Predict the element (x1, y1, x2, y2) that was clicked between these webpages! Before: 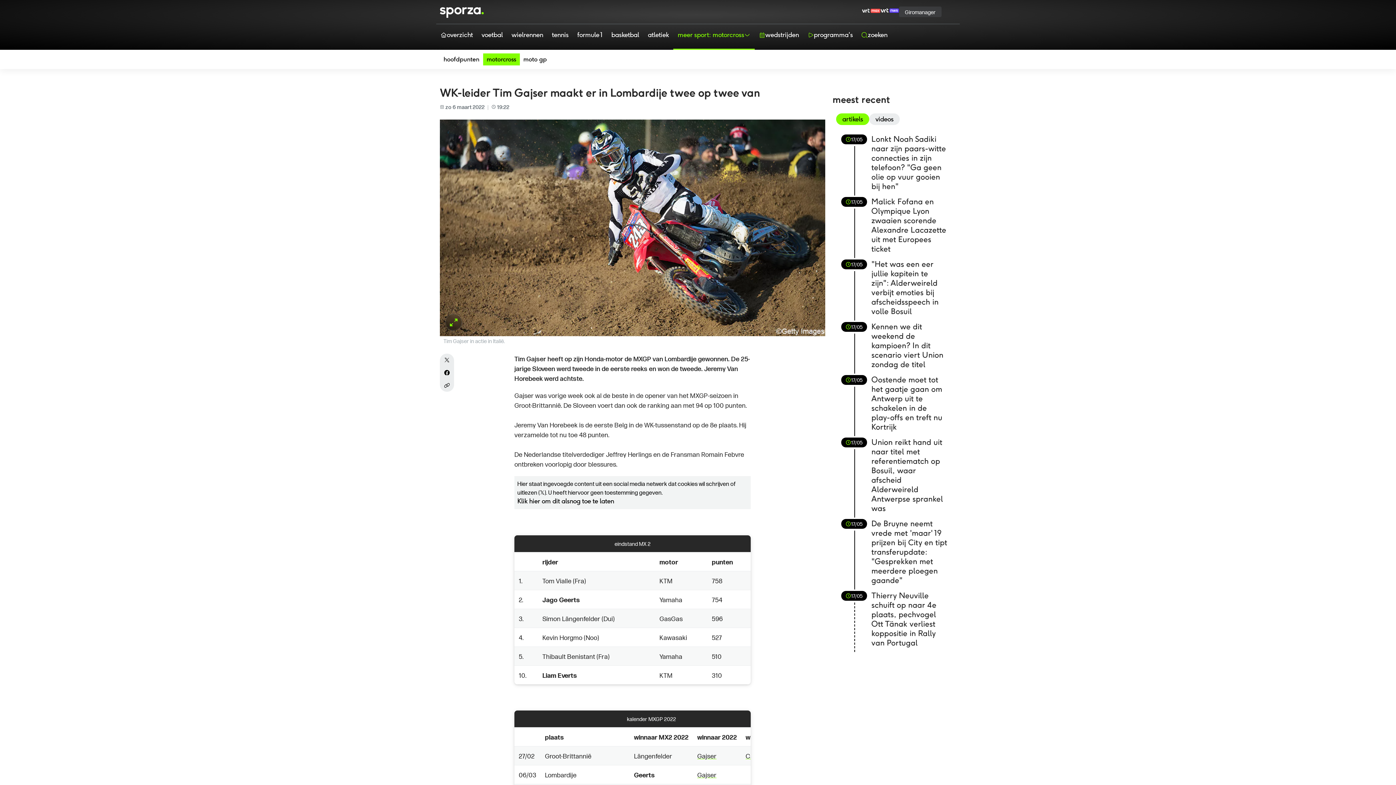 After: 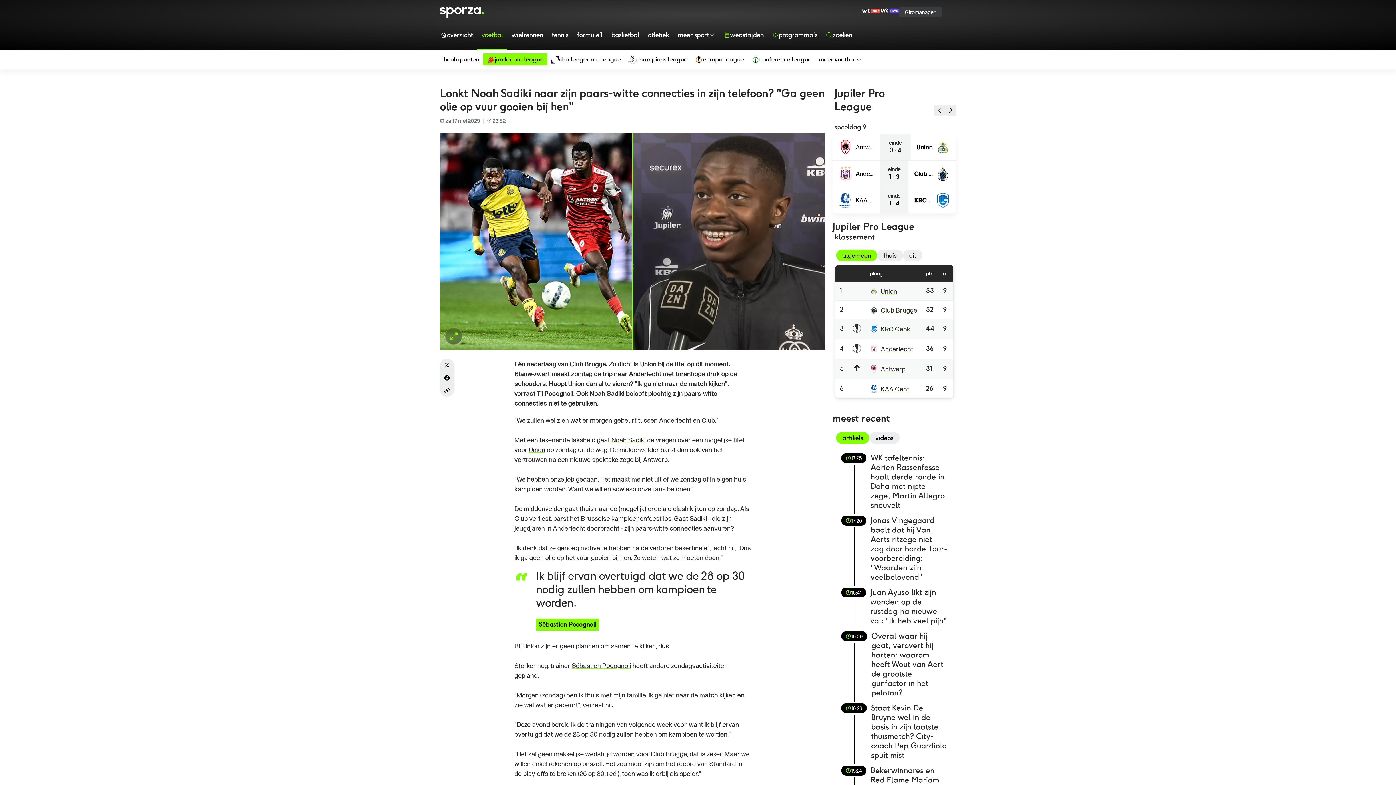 Action: bbox: (841, 134, 947, 194) label: 17/05
Lonkt Noah Sadiki naar zijn paars-witte connecties in zijn telefoon? "Ga geen olie op vuur gooien bij hen"